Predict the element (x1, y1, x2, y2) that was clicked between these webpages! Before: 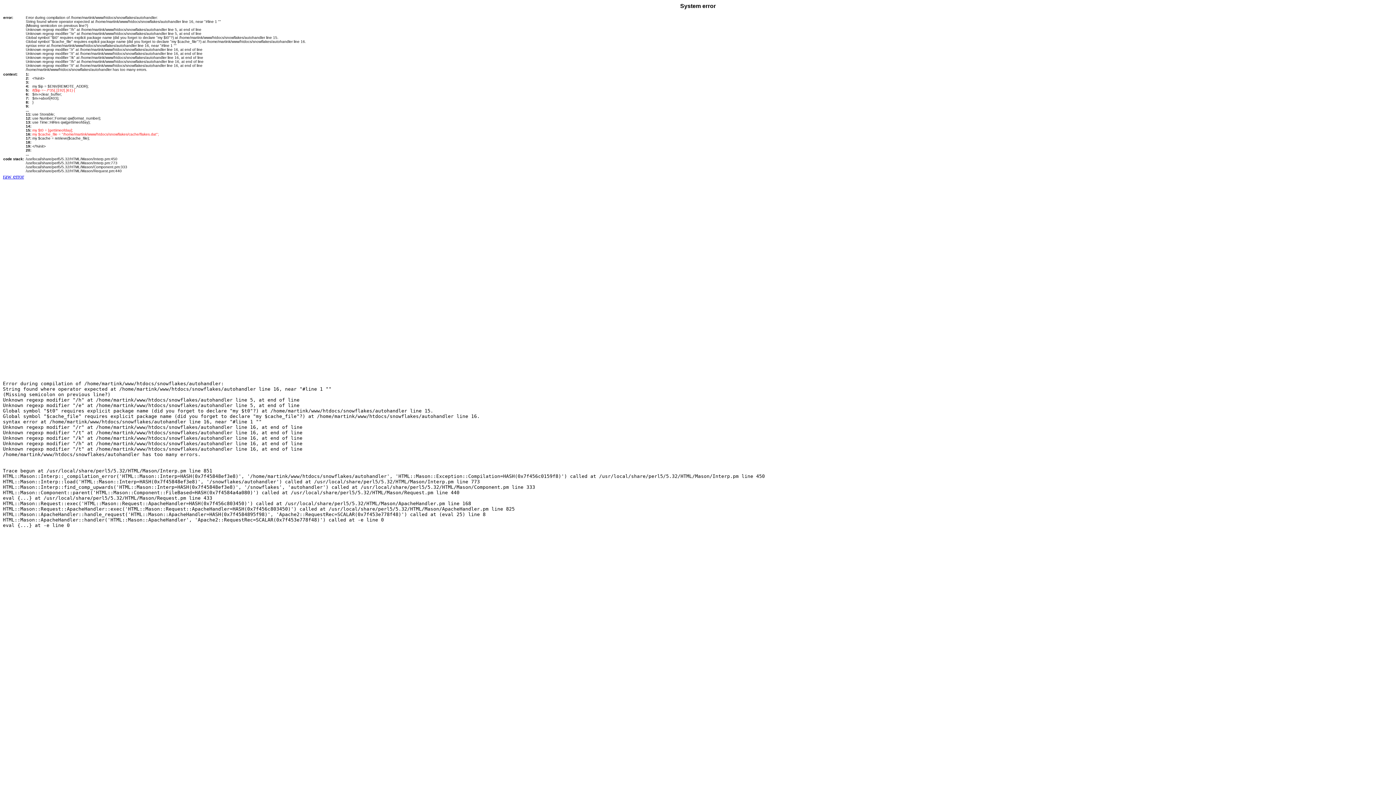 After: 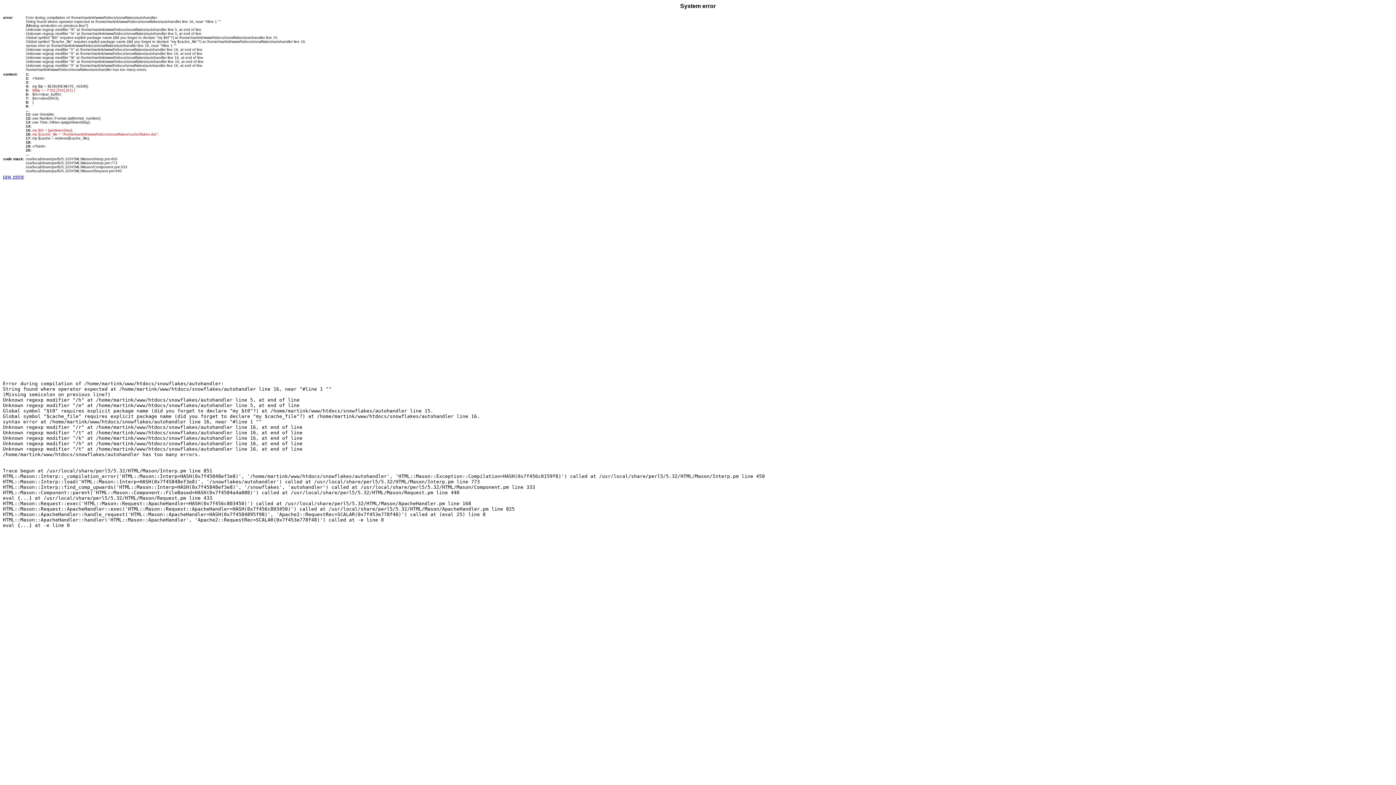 Action: label: raw error bbox: (2, 173, 24, 179)